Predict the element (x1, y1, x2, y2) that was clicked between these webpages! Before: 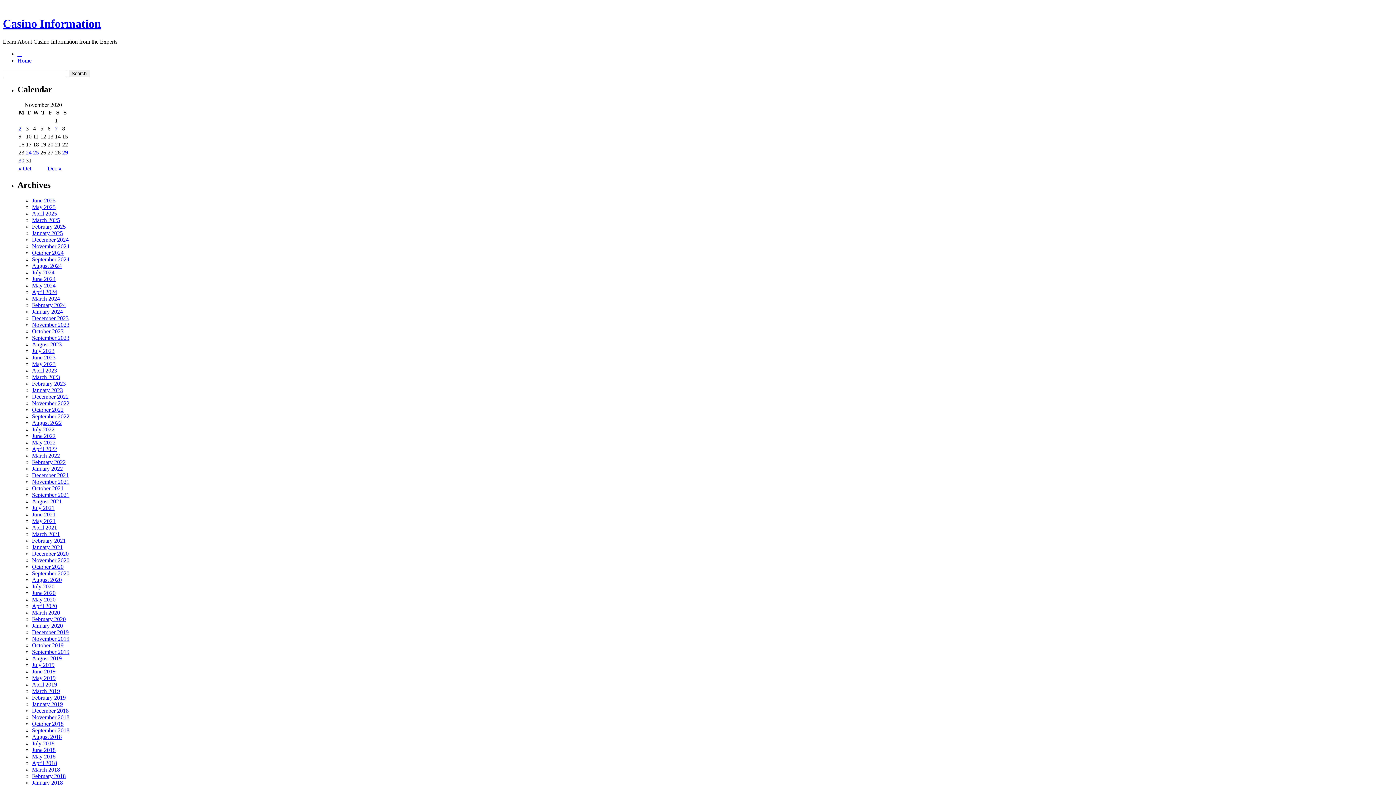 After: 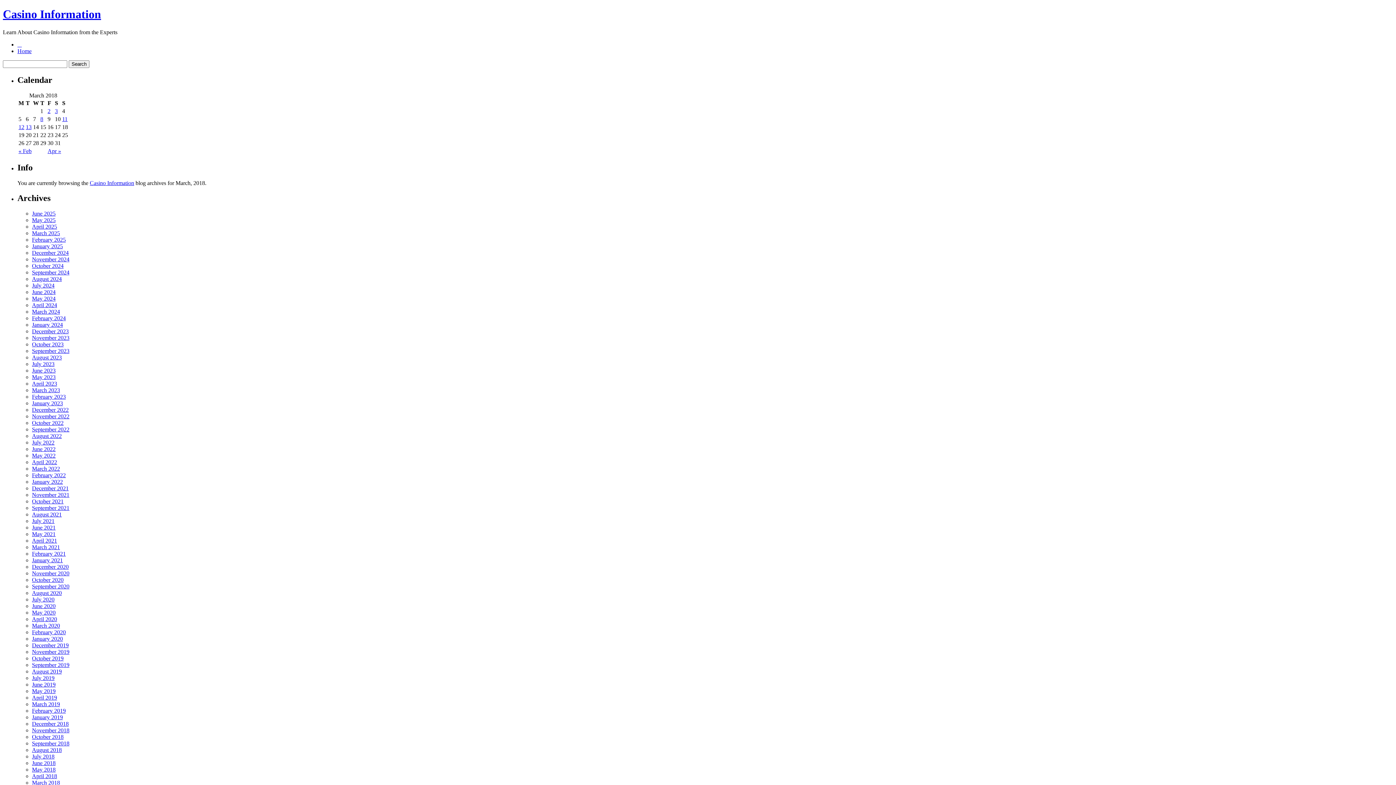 Action: bbox: (32, 766, 60, 772) label: March 2018